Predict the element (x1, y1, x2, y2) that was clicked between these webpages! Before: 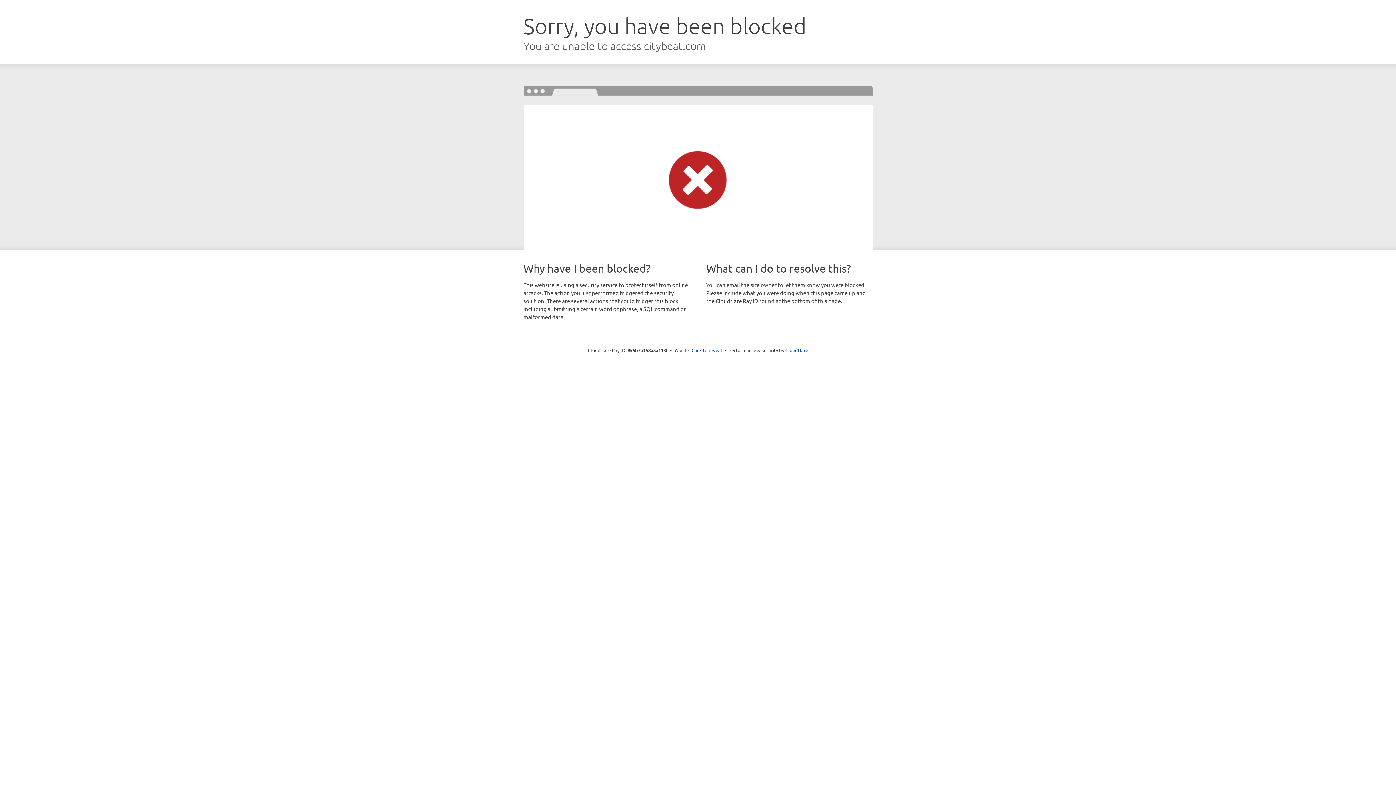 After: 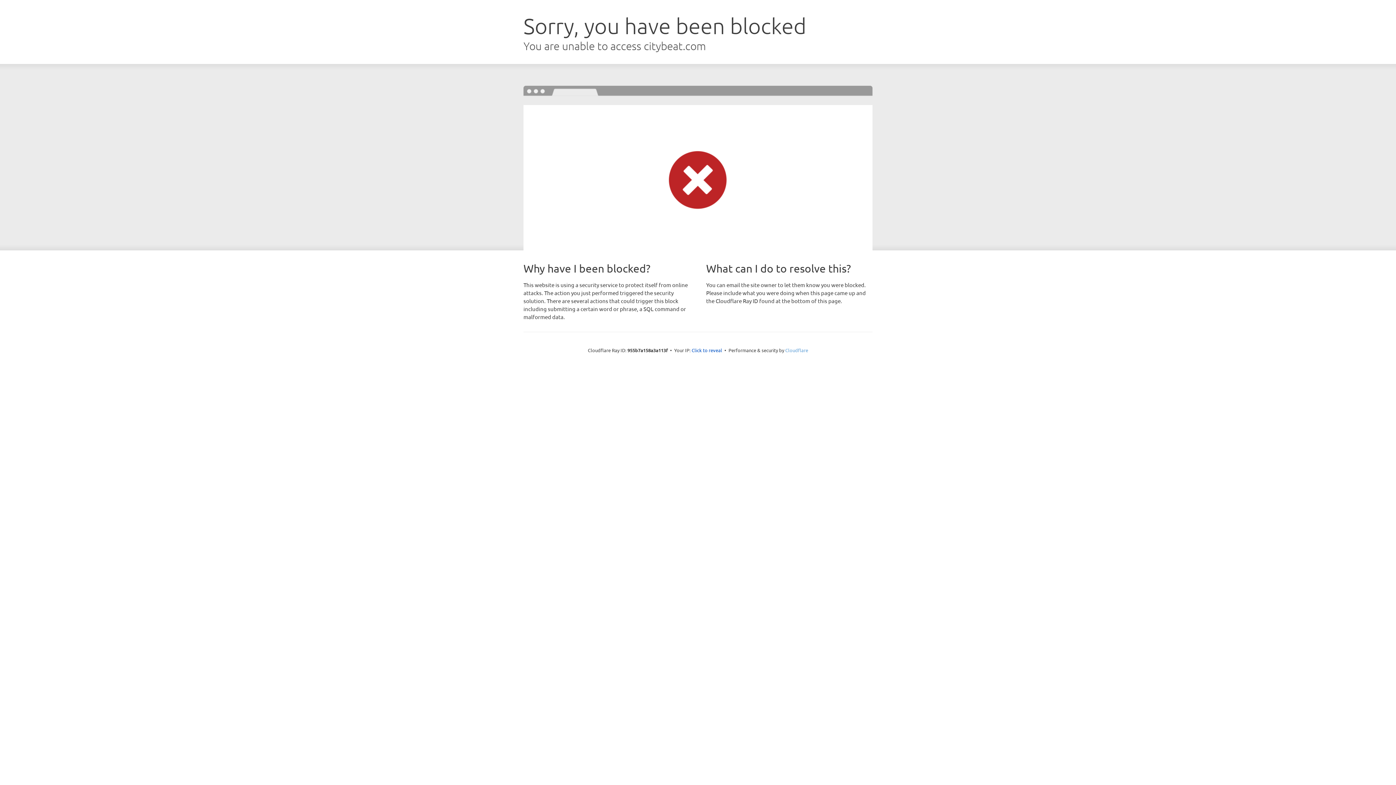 Action: bbox: (785, 347, 808, 353) label: Cloudflare